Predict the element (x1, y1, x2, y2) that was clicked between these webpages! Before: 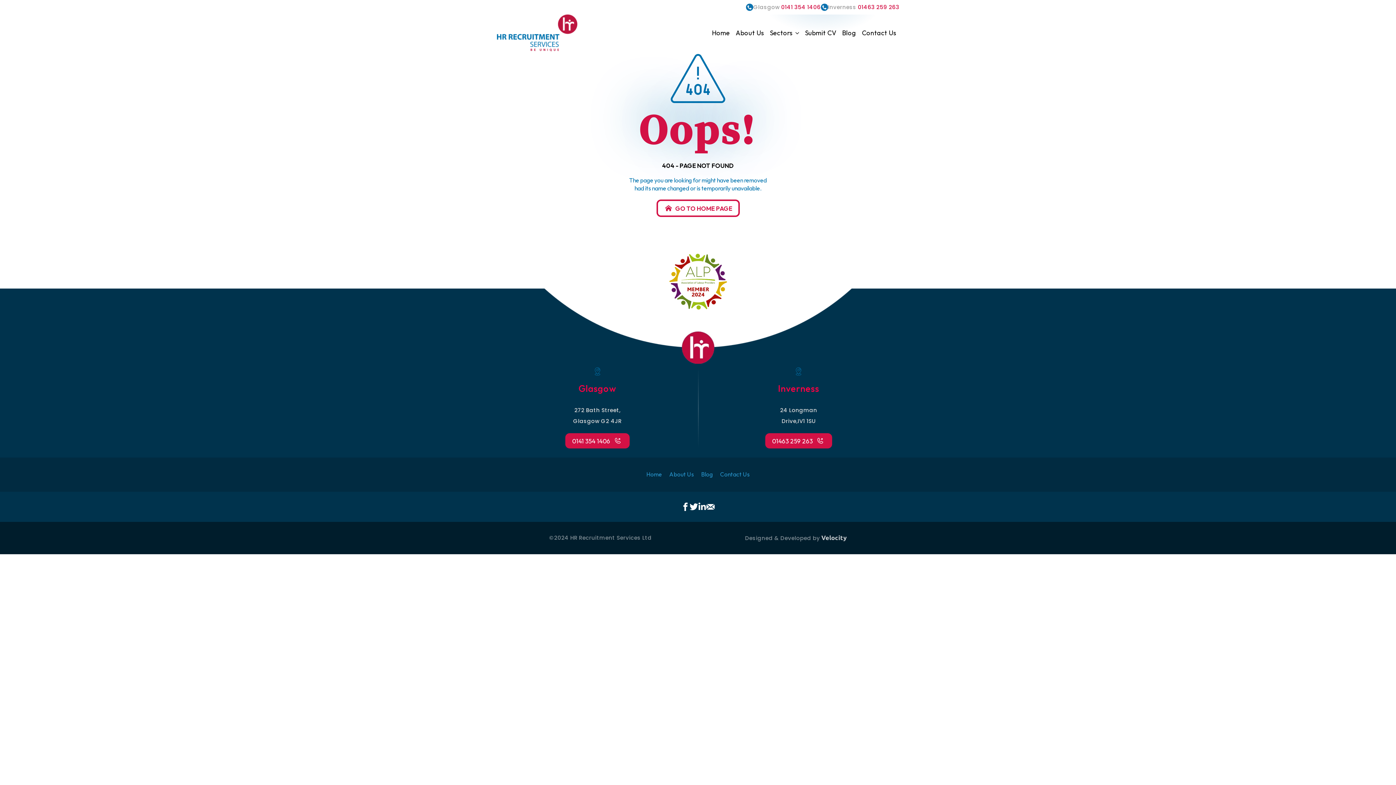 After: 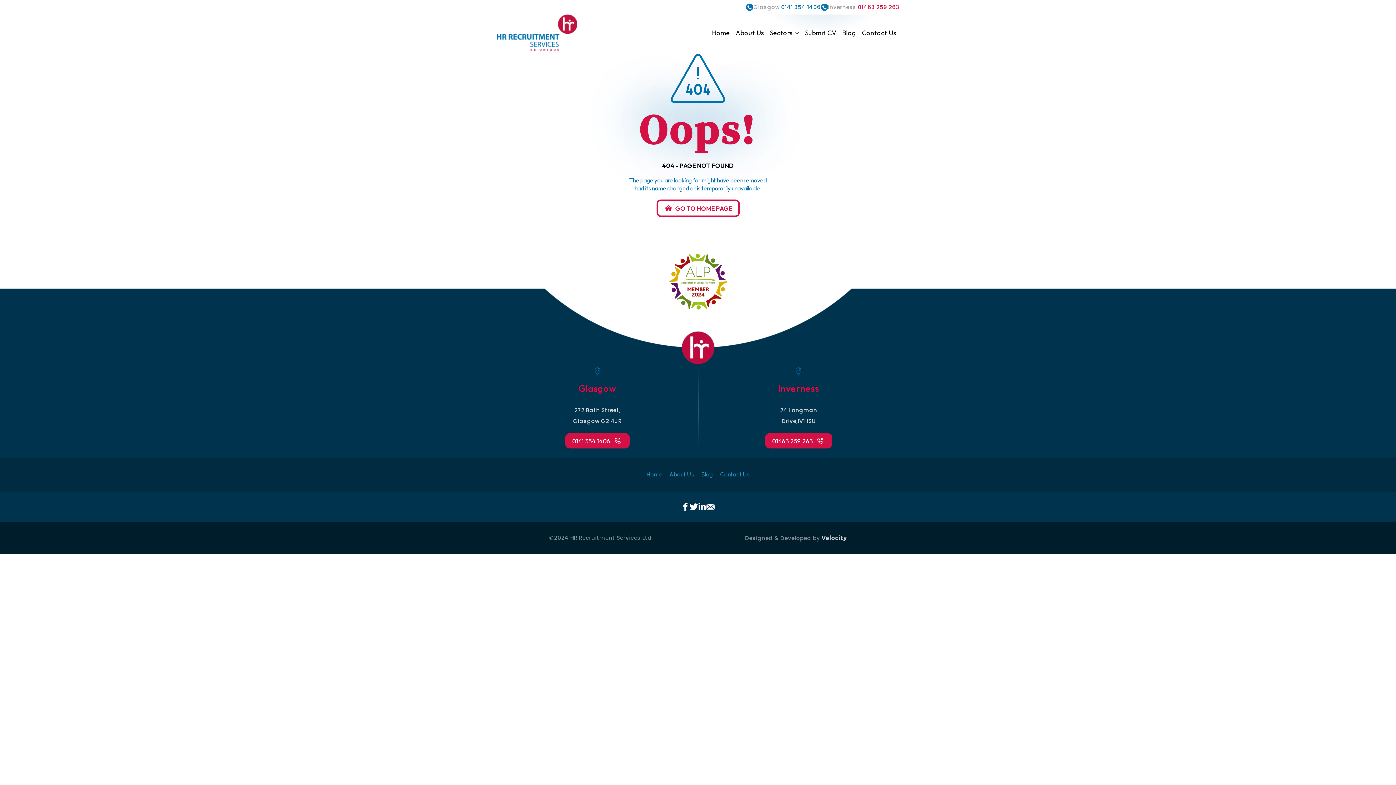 Action: label: 0141 354 1406 bbox: (781, 3, 820, 10)